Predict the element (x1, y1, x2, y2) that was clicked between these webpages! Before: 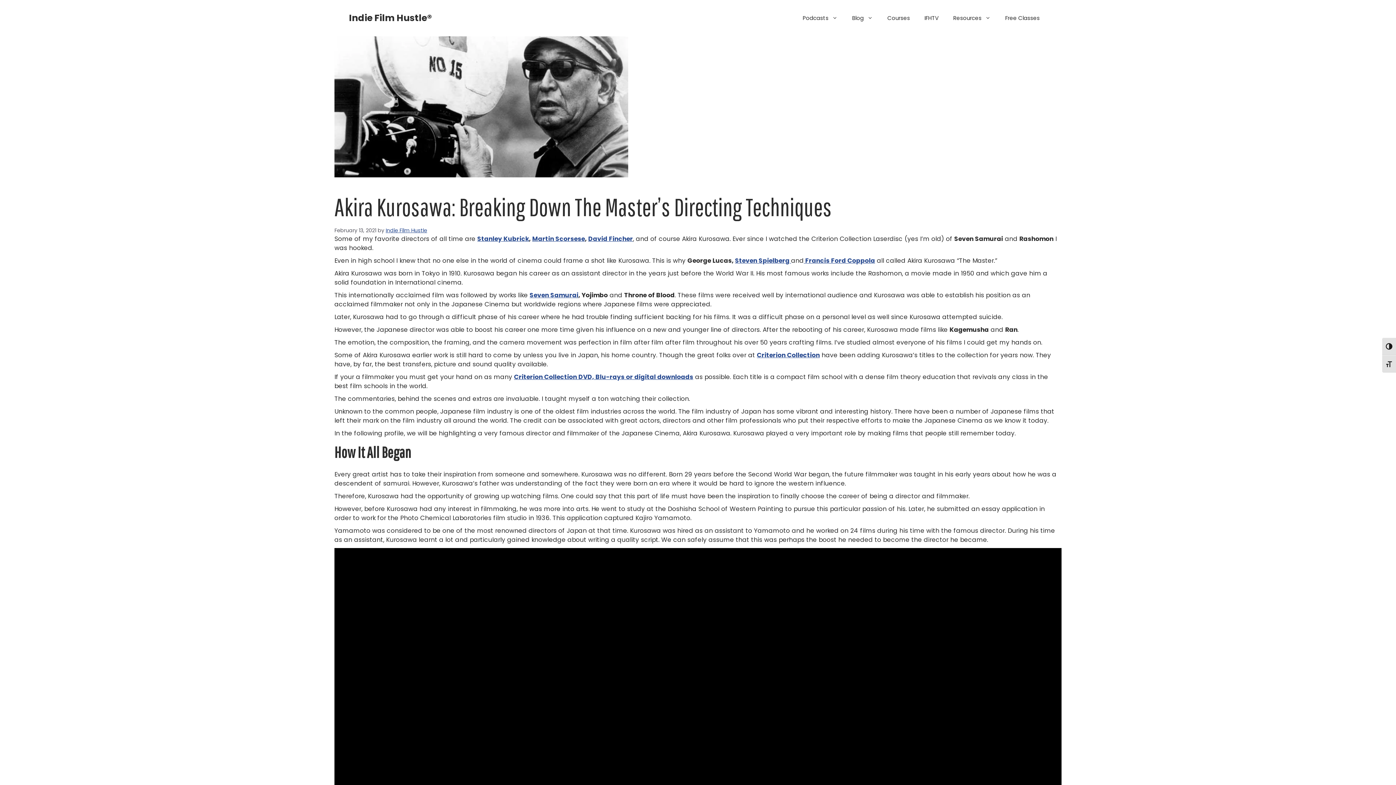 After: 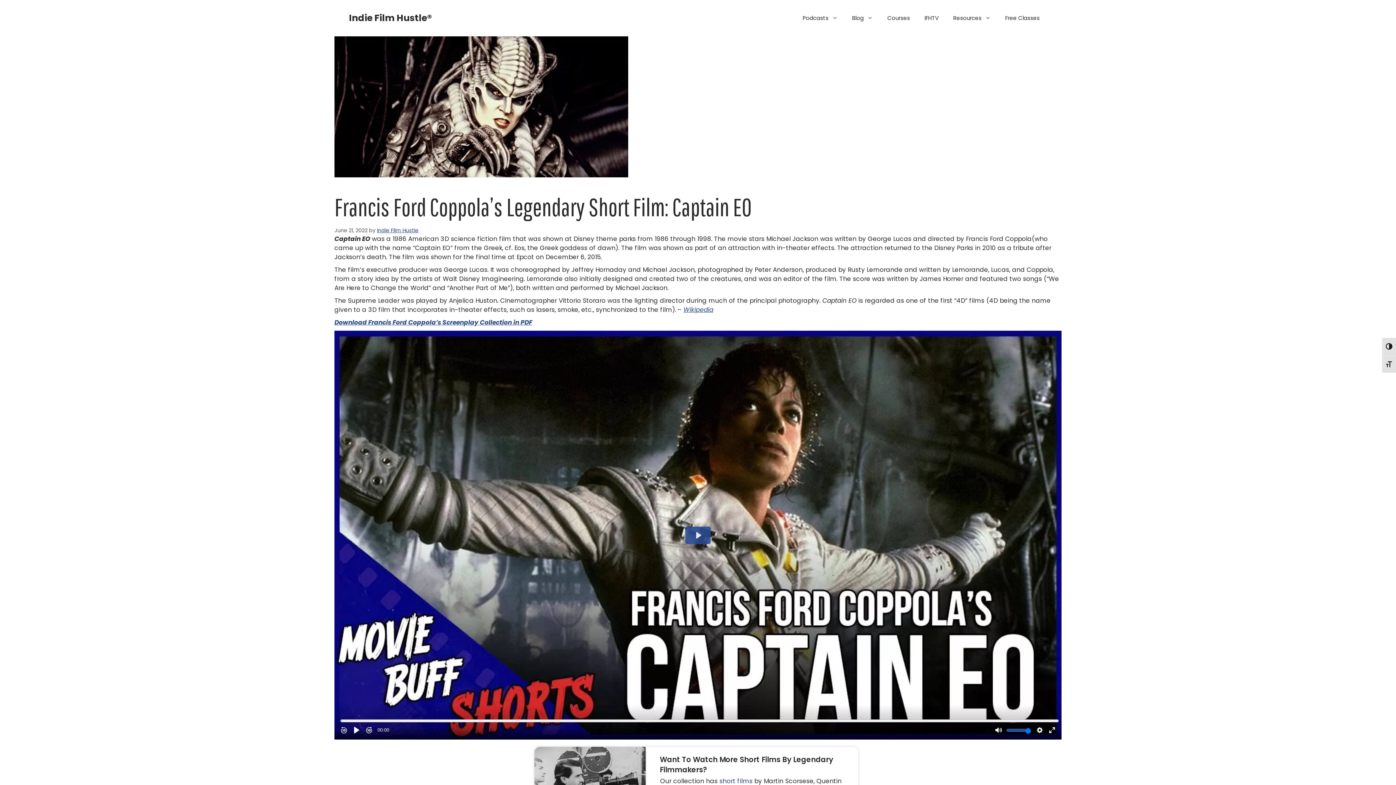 Action: bbox: (804, 256, 875, 265) label:  Francis Ford Coppola